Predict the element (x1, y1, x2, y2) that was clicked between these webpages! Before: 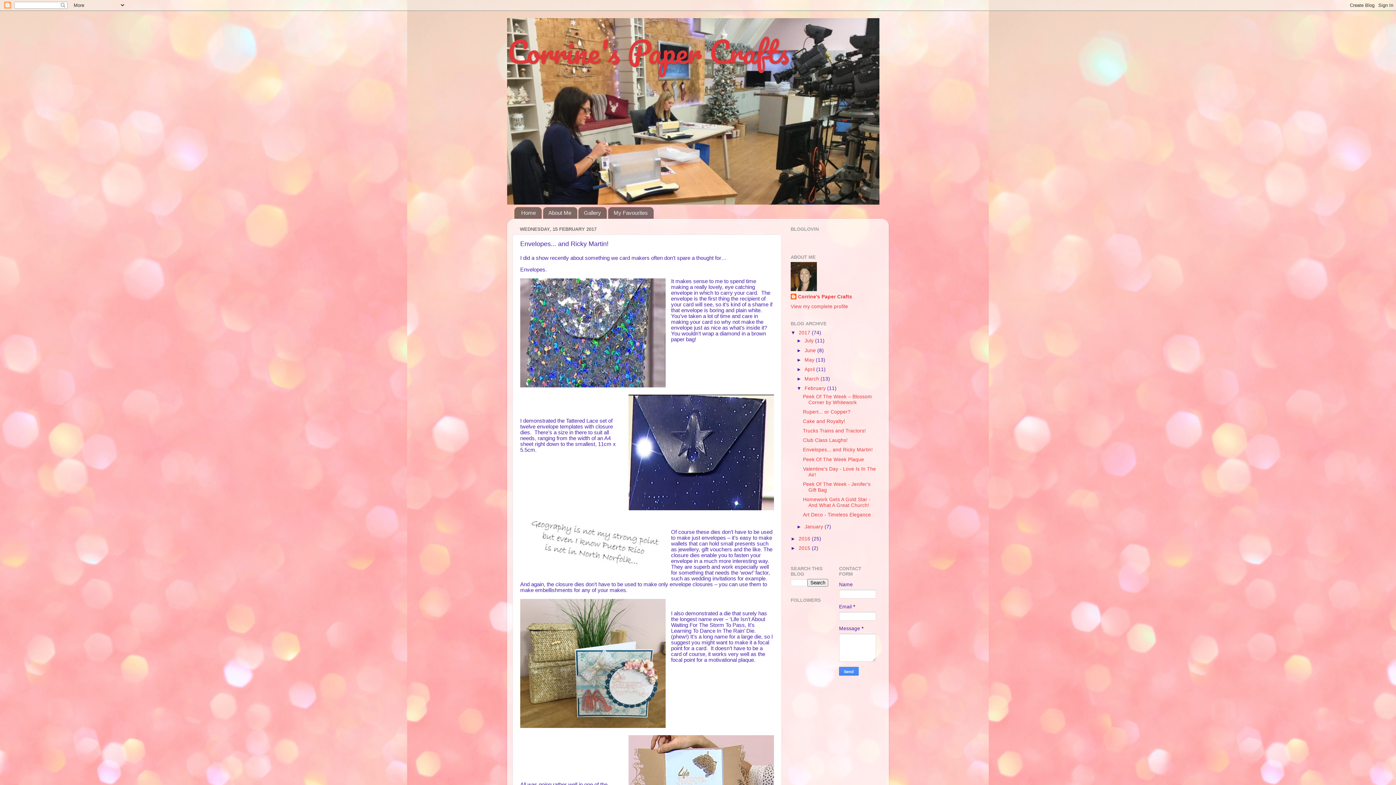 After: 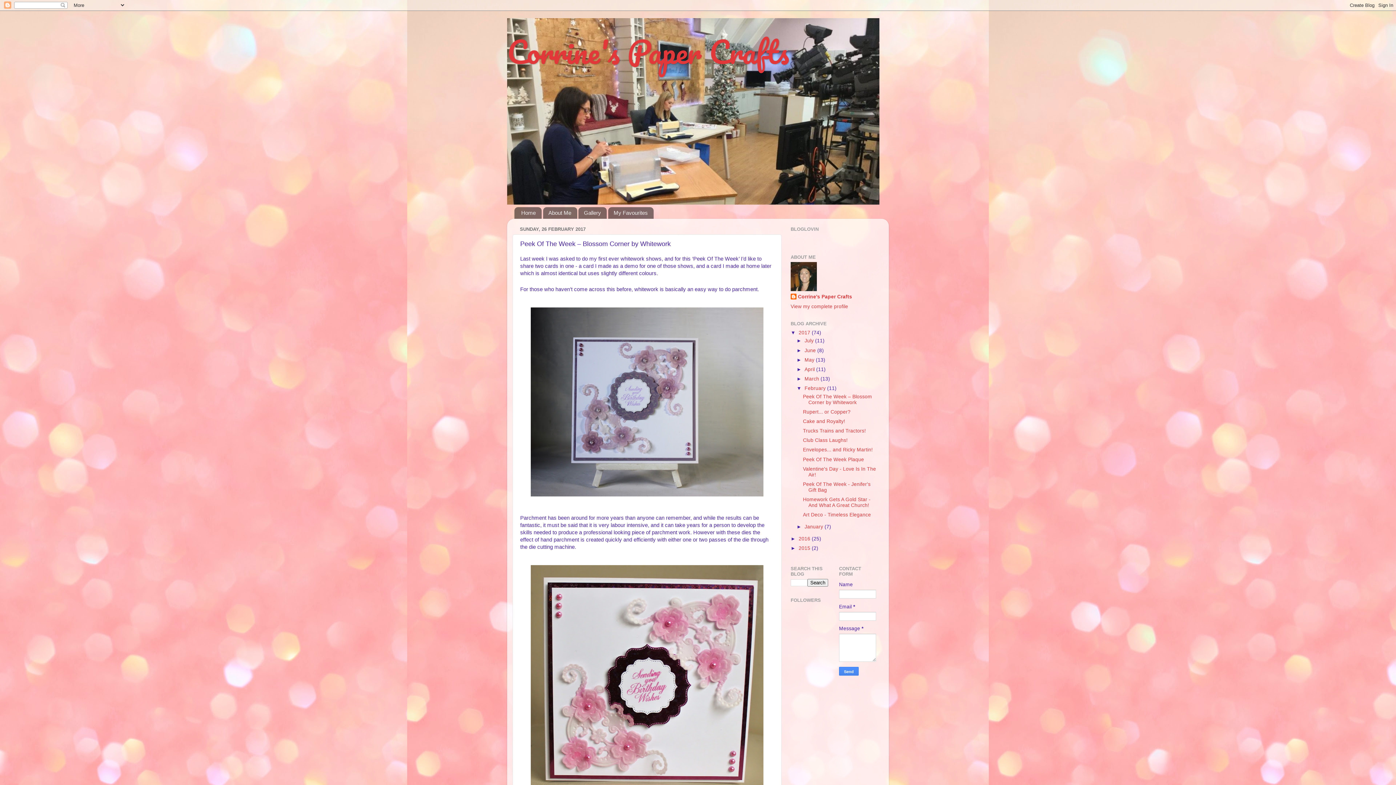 Action: bbox: (803, 394, 872, 405) label: Peek Of The Week – Blossom Corner by Whitework